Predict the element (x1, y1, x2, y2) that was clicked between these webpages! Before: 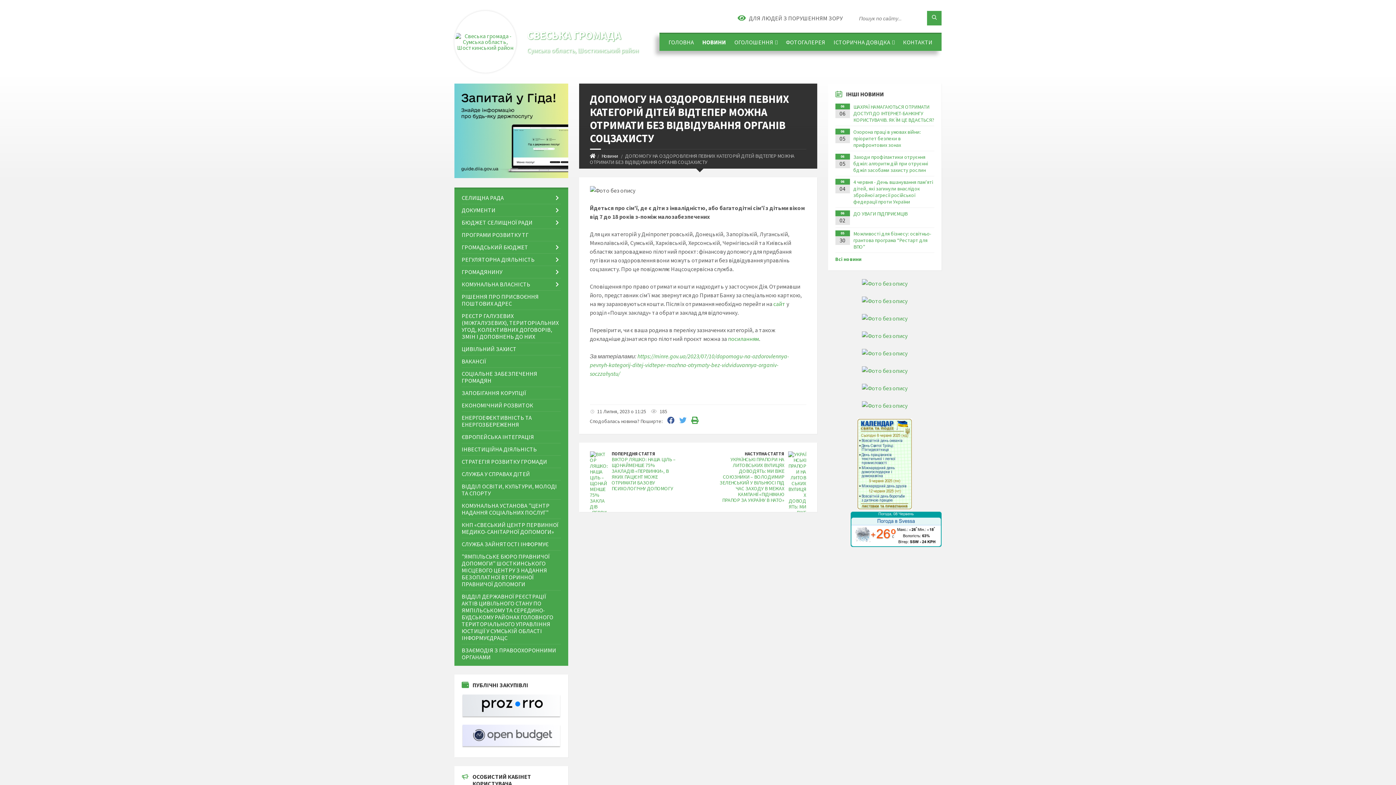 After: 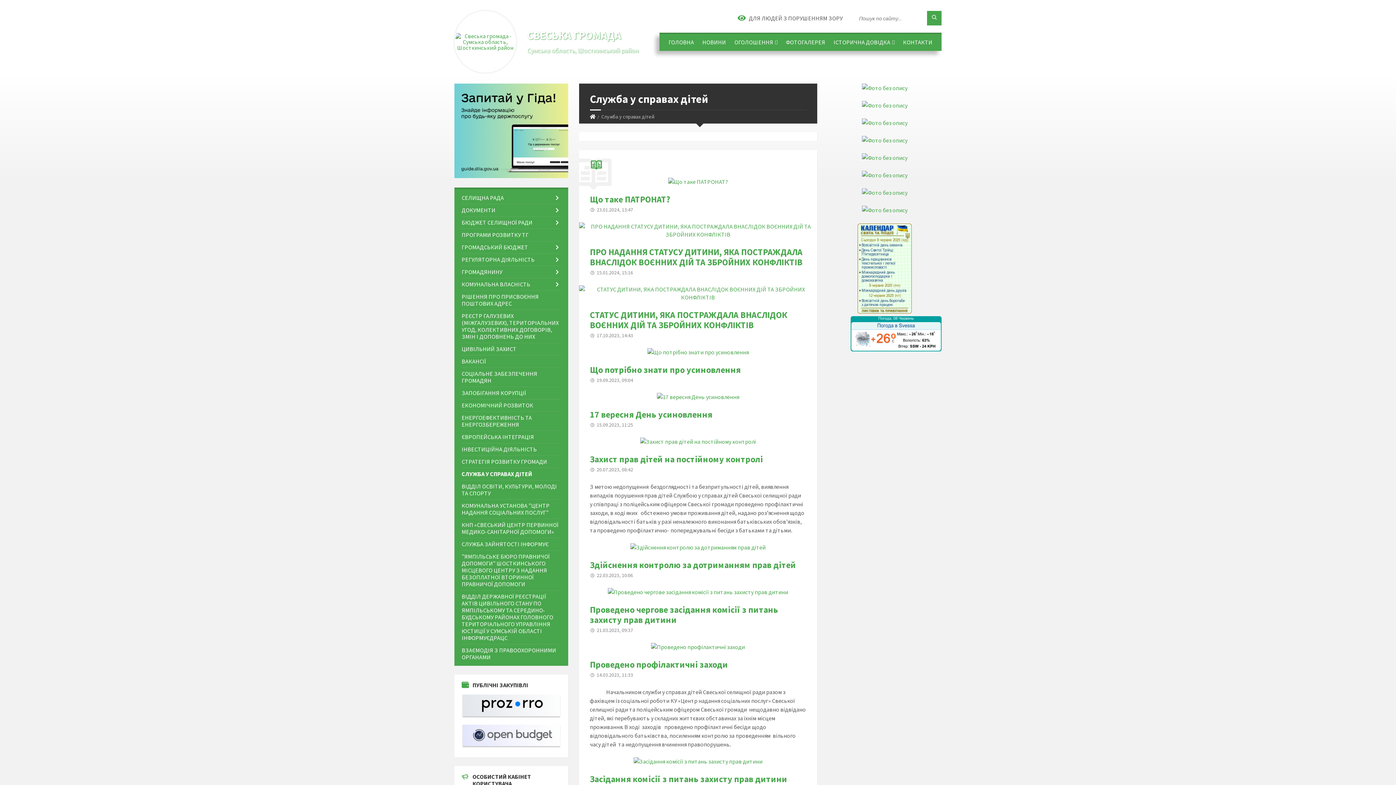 Action: bbox: (461, 468, 560, 480) label: СЛУЖБА У СПРАВАХ ДІТЕЙ